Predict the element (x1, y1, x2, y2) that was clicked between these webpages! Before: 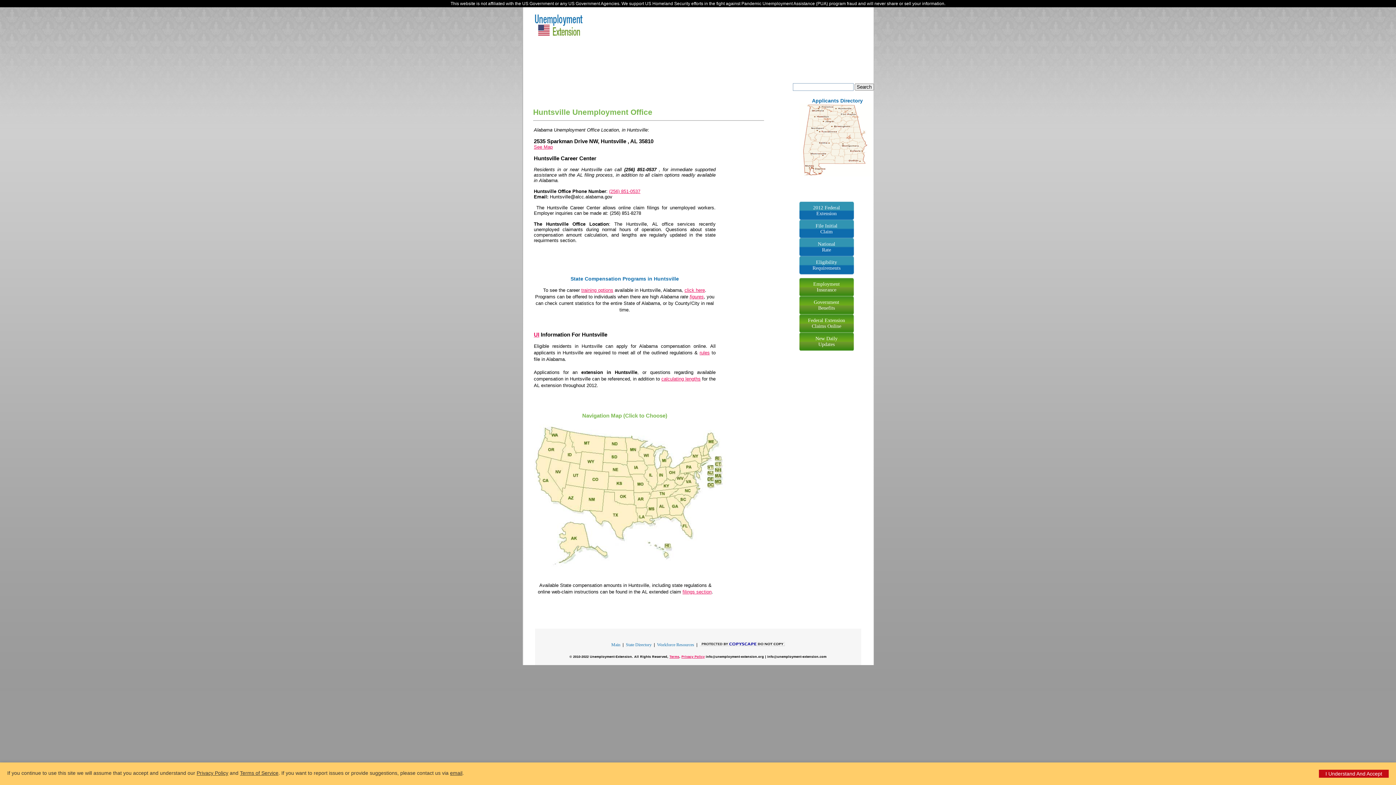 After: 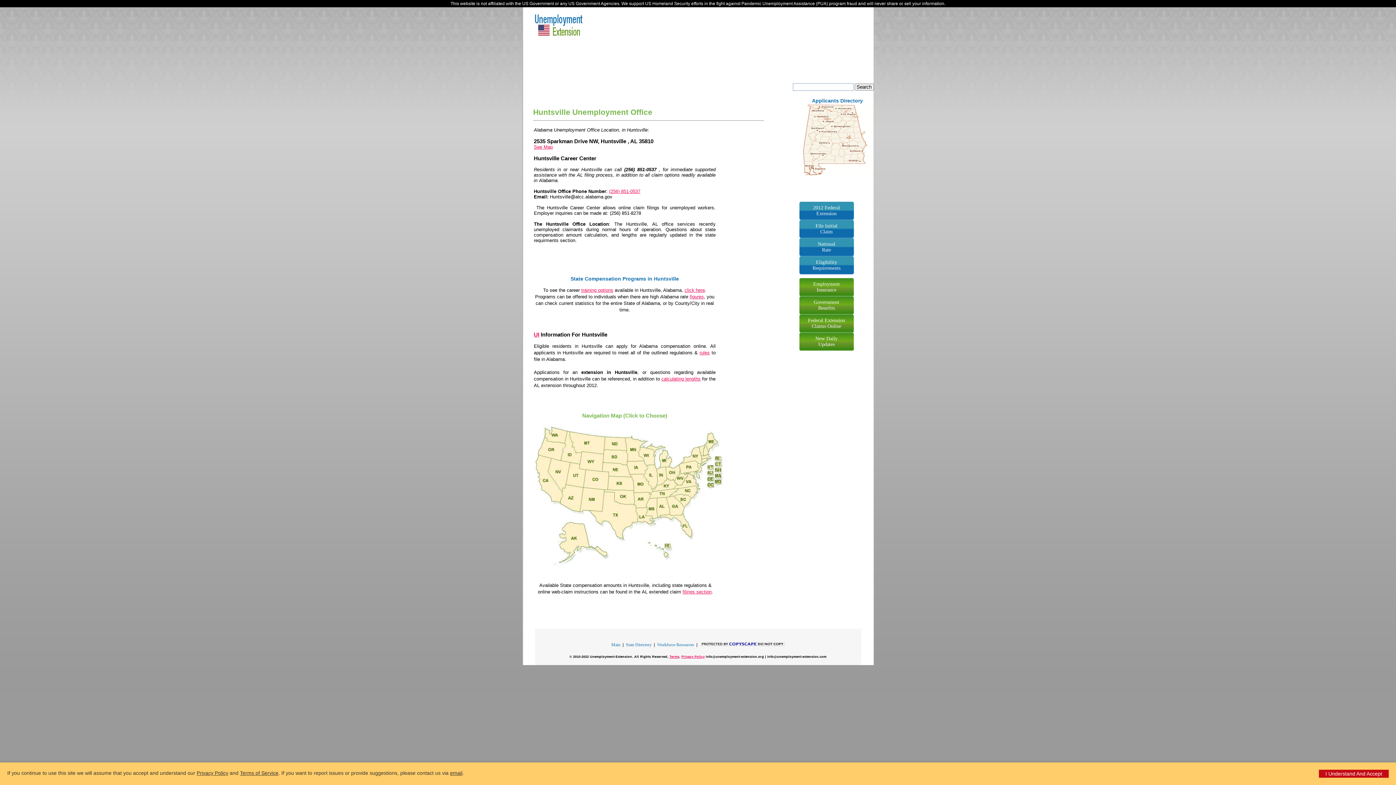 Action: label: See Map bbox: (534, 144, 552, 149)